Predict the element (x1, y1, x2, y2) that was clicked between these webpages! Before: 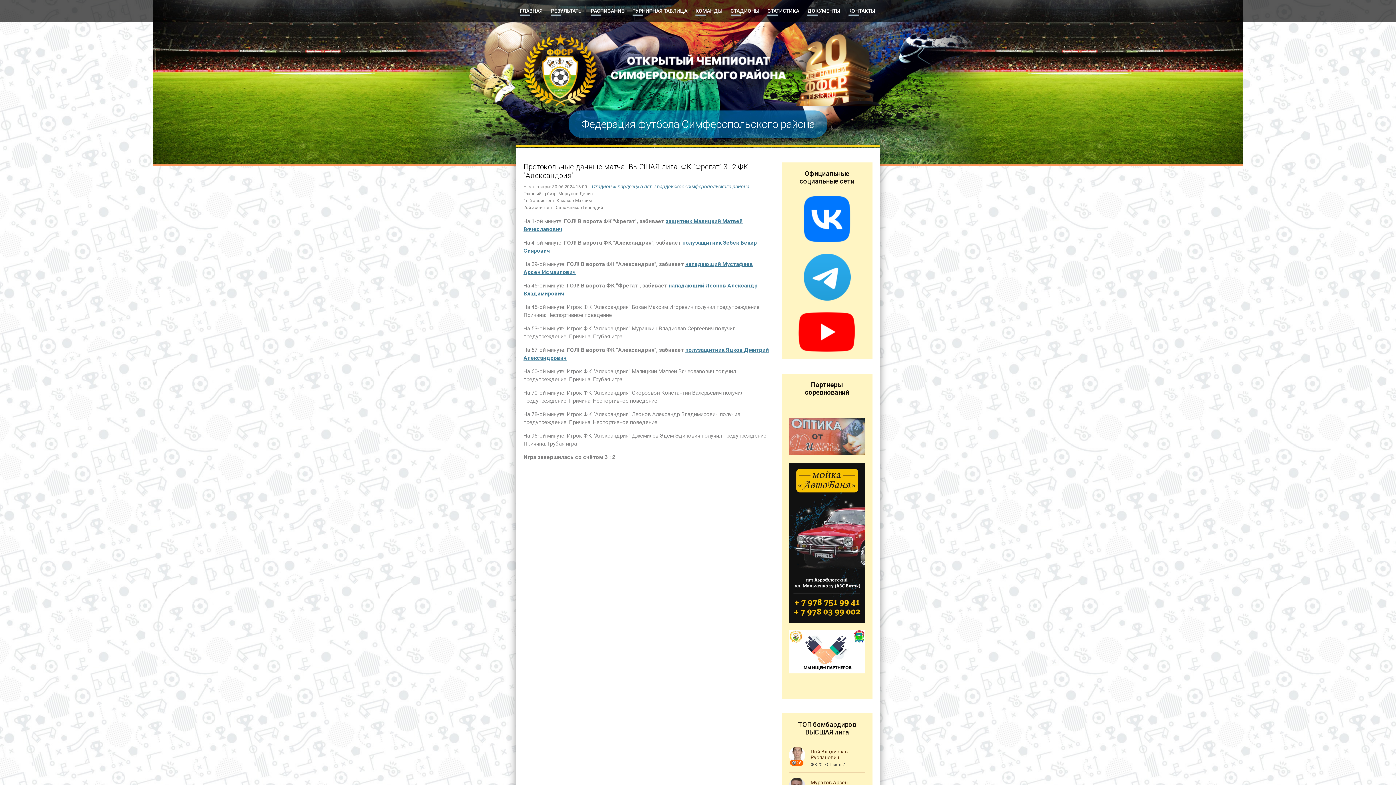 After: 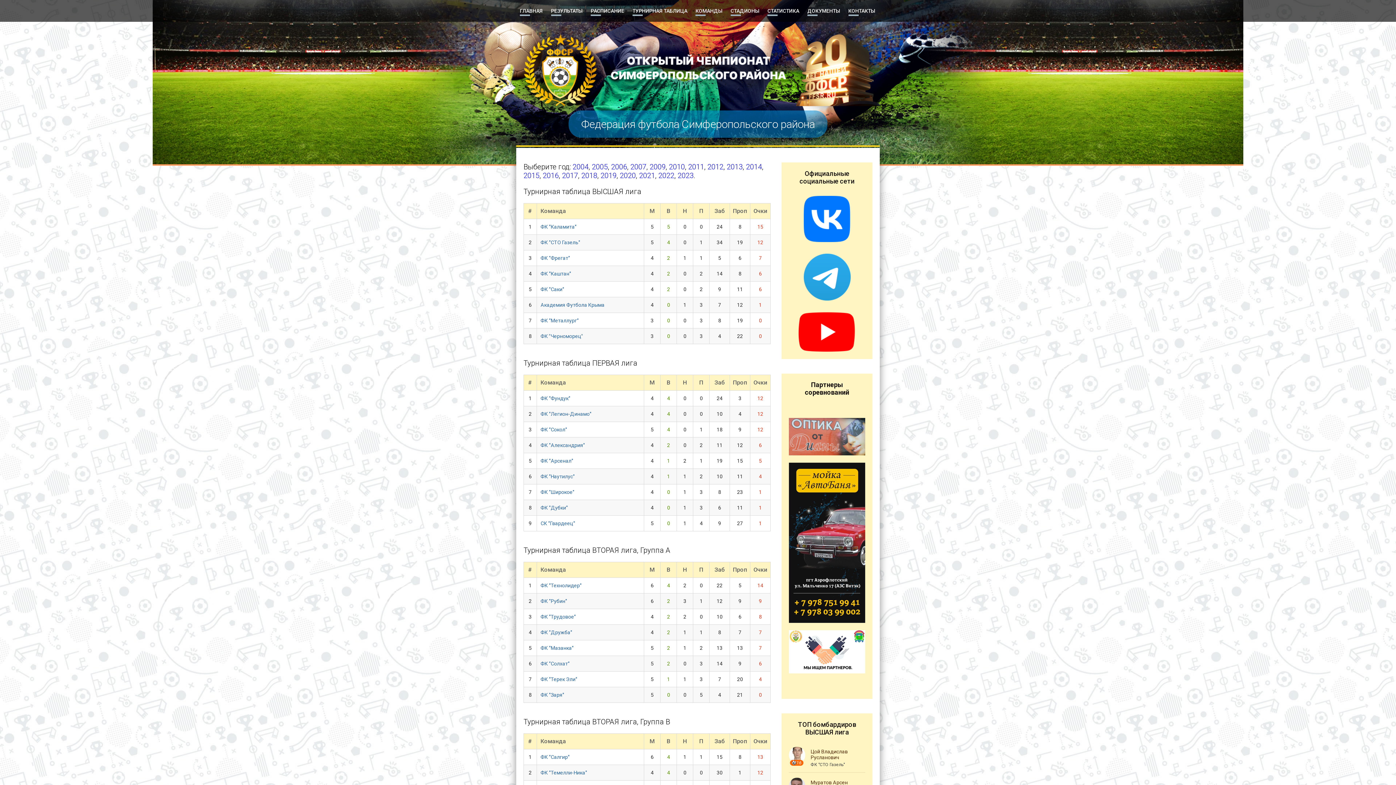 Action: label: ТУРНИРНАЯ ТАБЛИЦА bbox: (628, 0, 692, 21)